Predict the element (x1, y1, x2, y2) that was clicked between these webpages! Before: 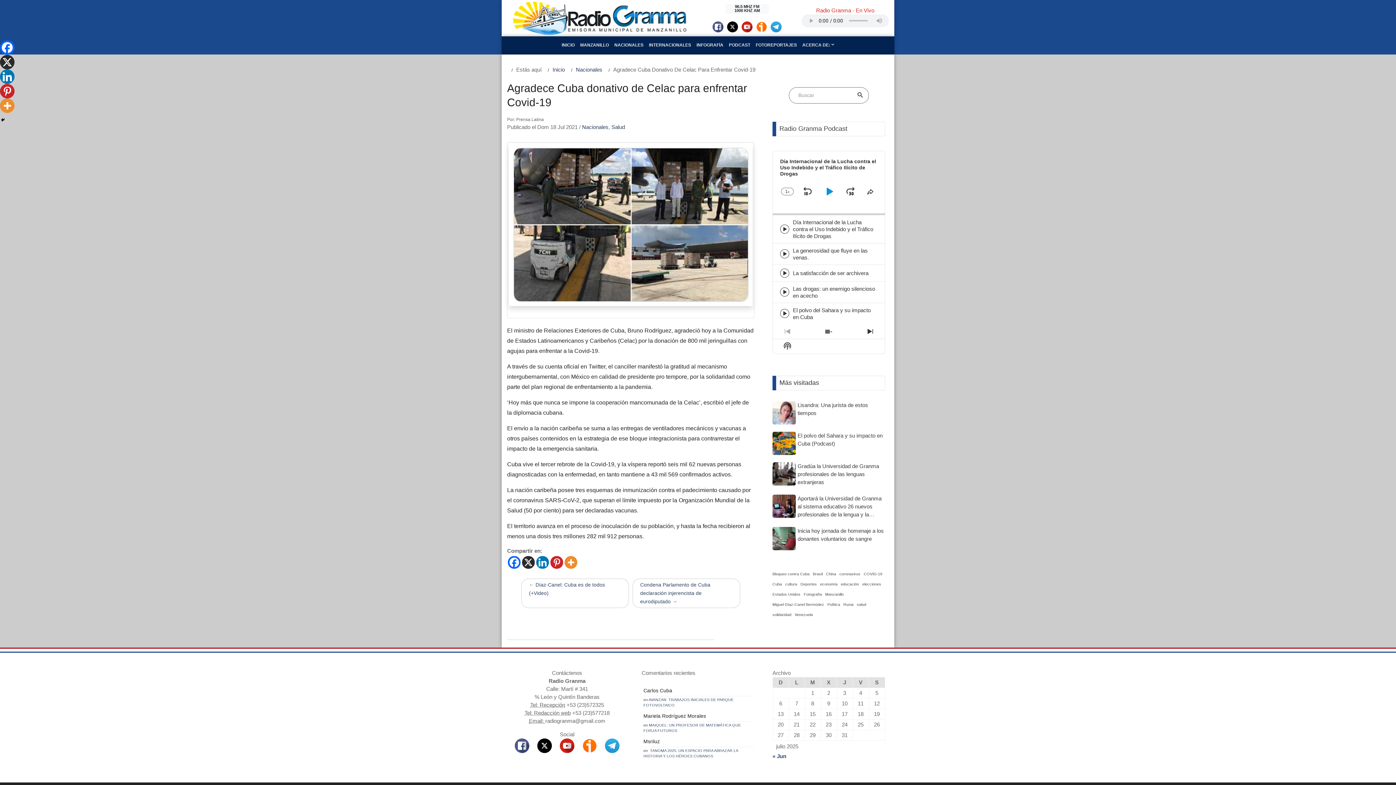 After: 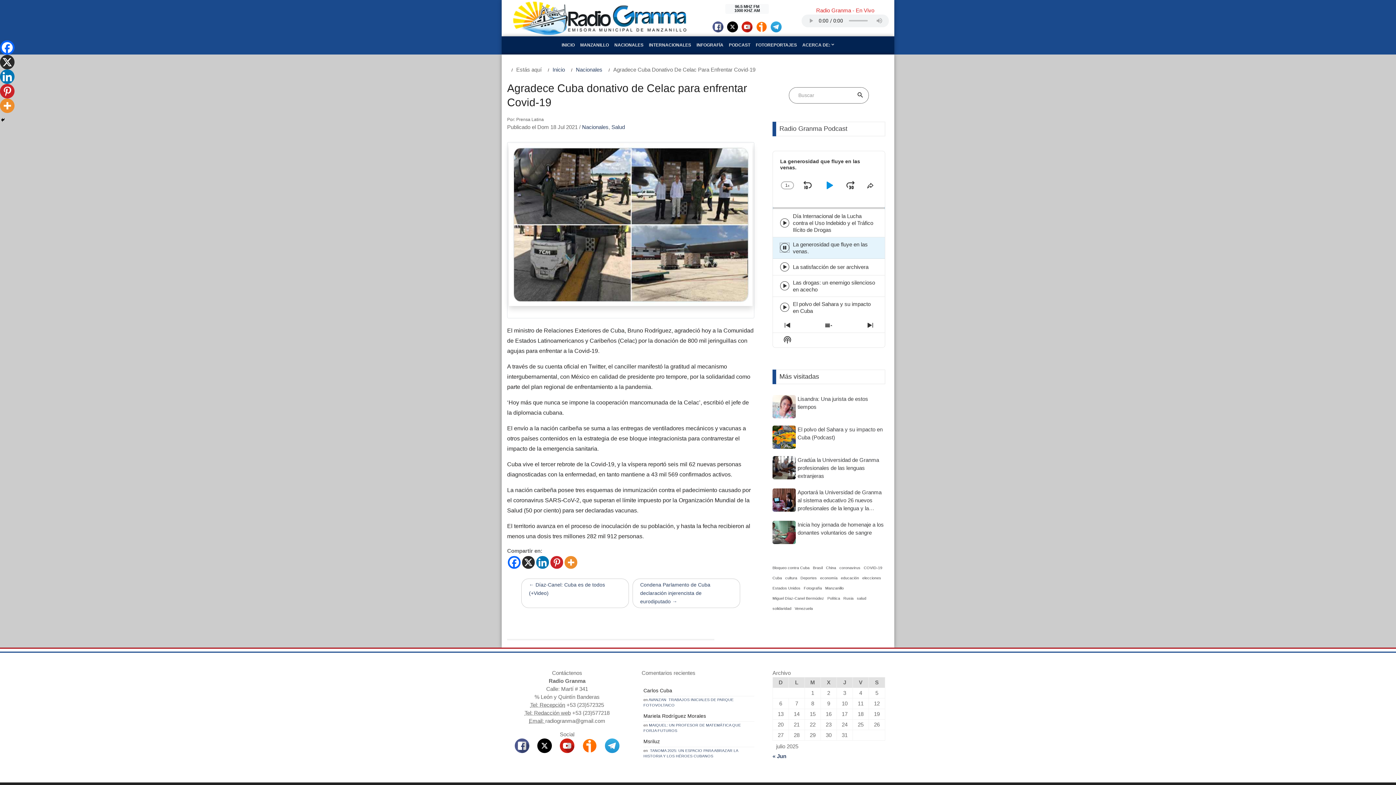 Action: bbox: (780, 249, 789, 258) label: Episode play icon